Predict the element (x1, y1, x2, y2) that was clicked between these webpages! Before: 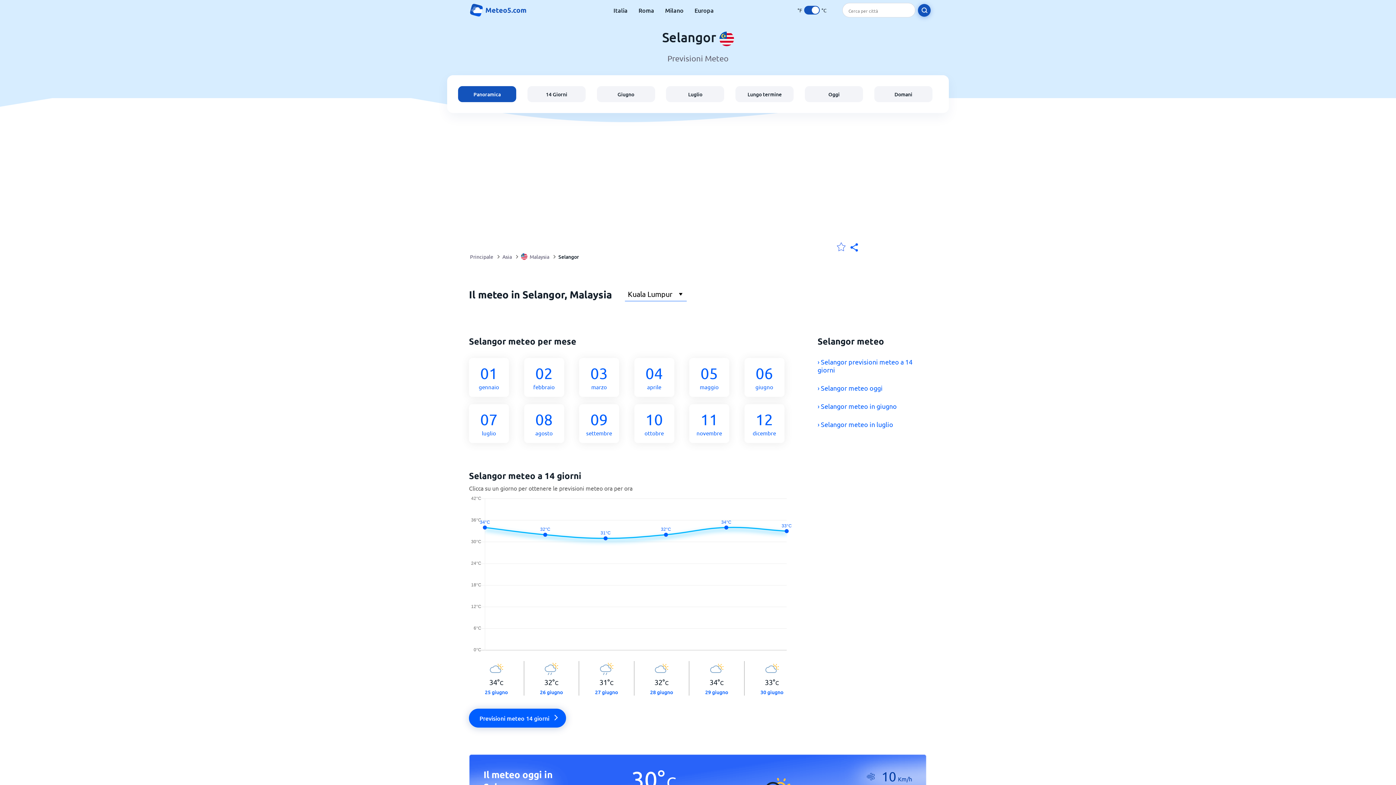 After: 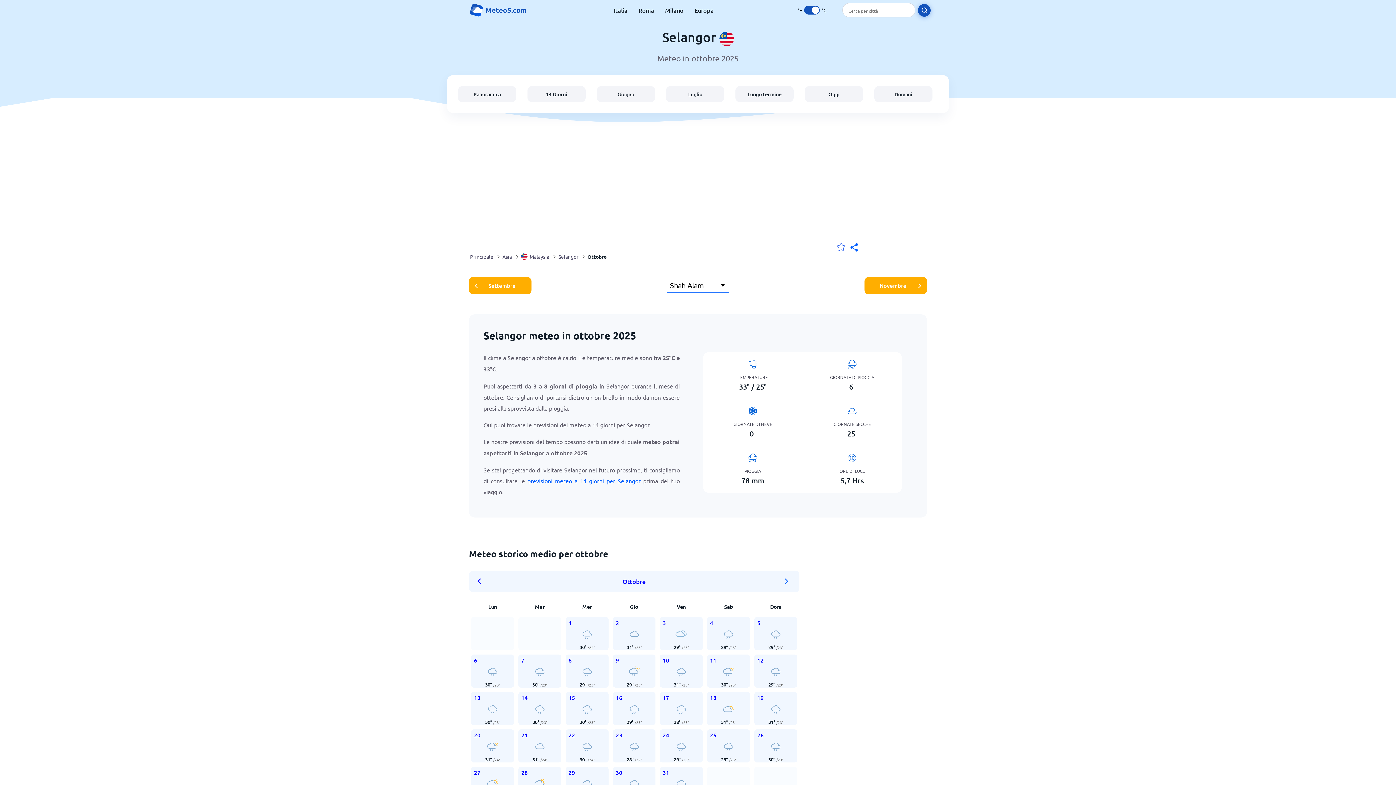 Action: label: 10
ottobre bbox: (634, 404, 682, 443)